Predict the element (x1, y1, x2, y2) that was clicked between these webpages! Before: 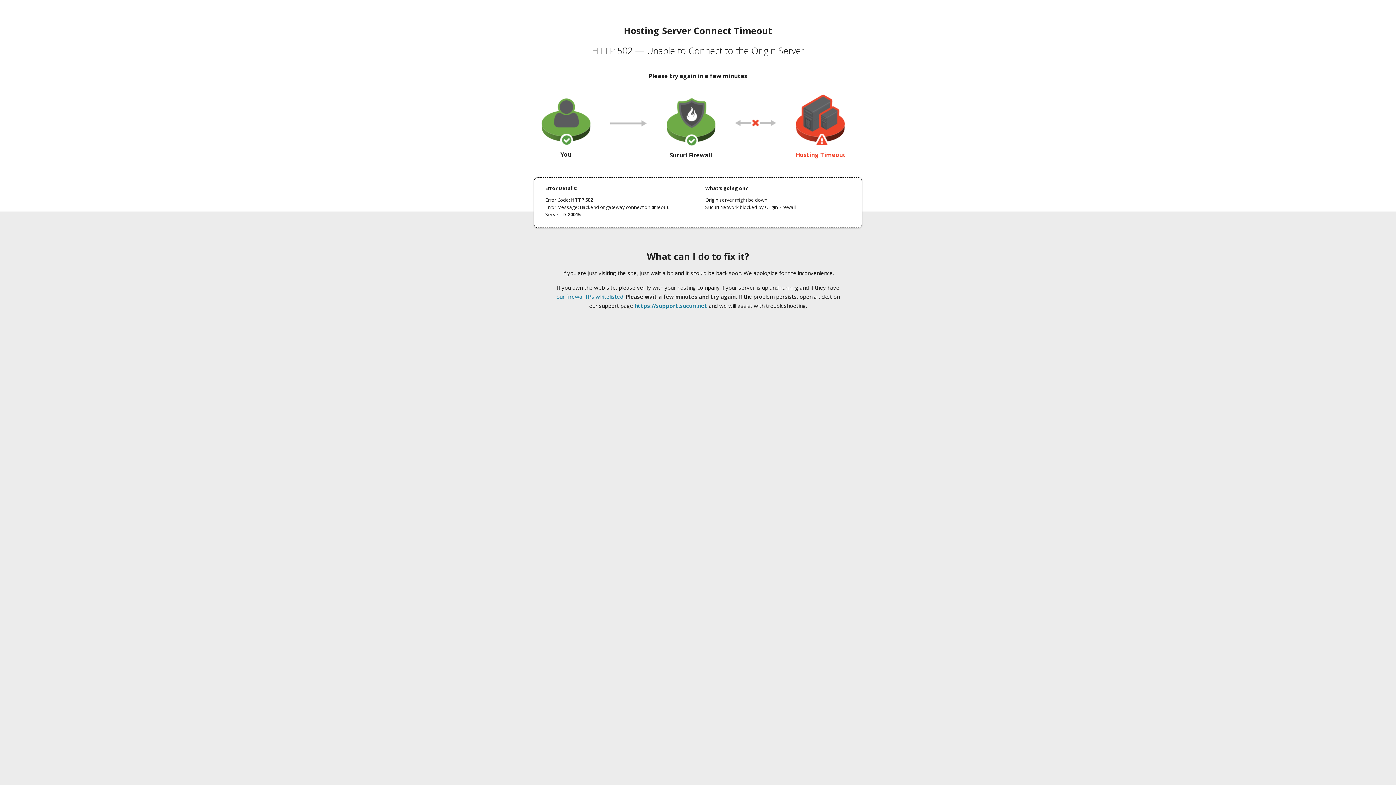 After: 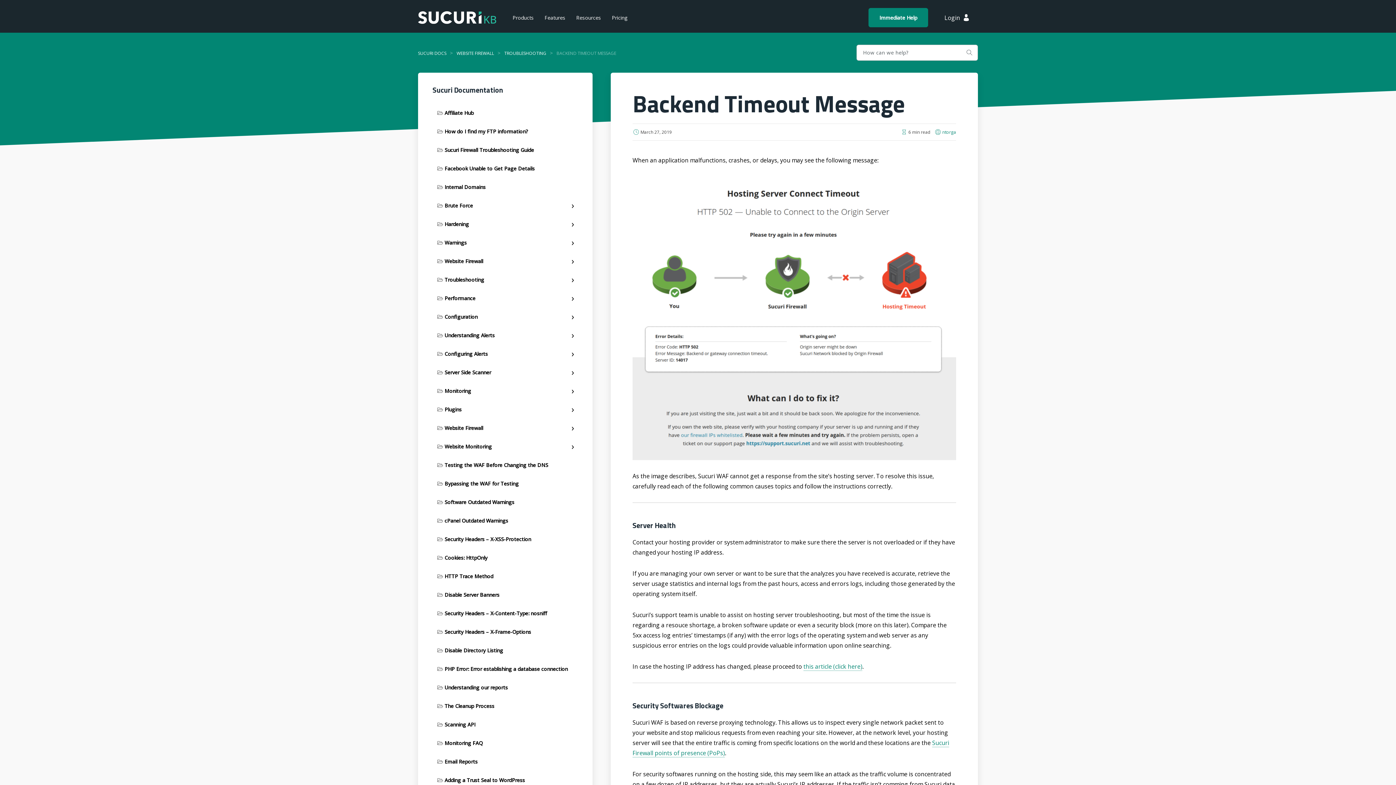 Action: label: our firewall IPs whitelisted bbox: (556, 293, 623, 300)